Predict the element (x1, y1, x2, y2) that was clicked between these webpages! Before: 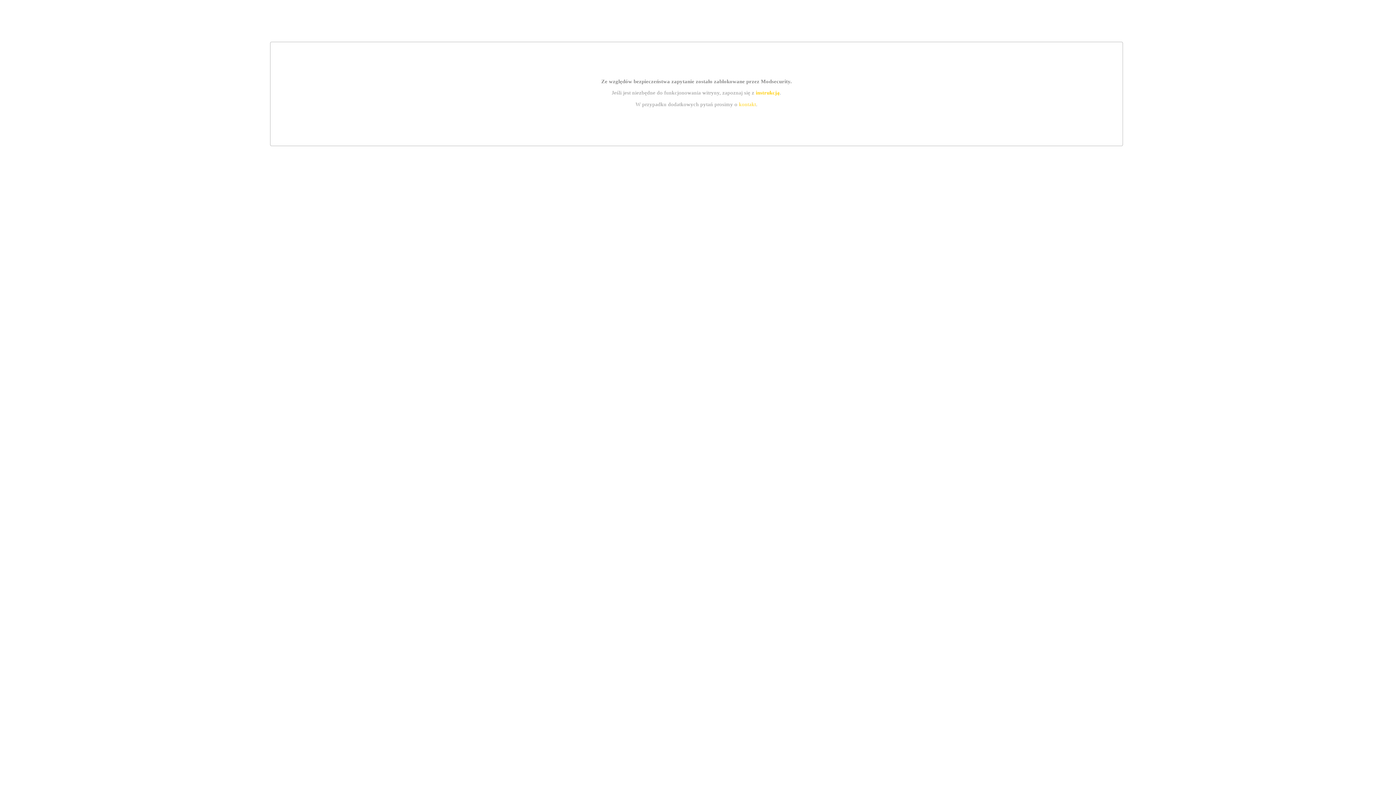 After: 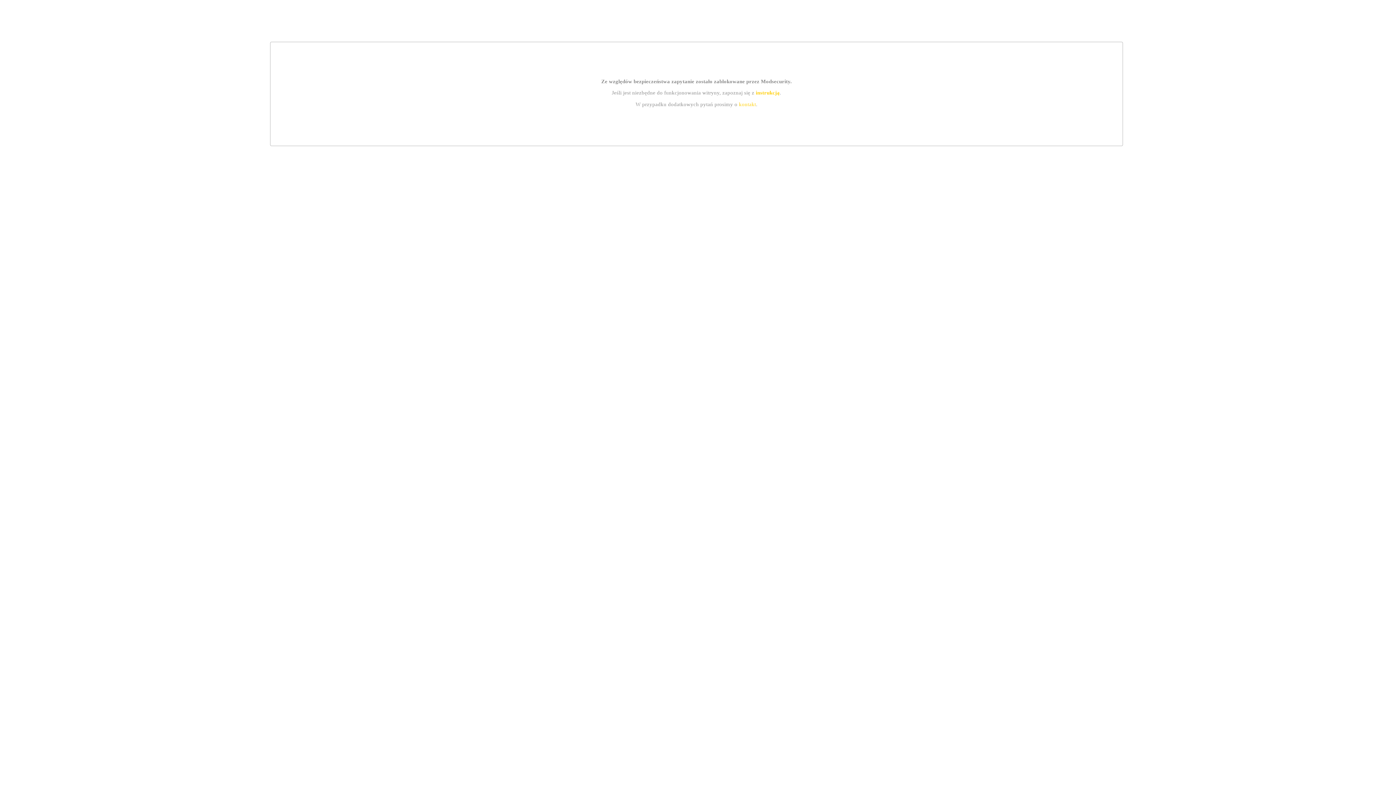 Action: label: instrukcją bbox: (755, 89, 779, 95)